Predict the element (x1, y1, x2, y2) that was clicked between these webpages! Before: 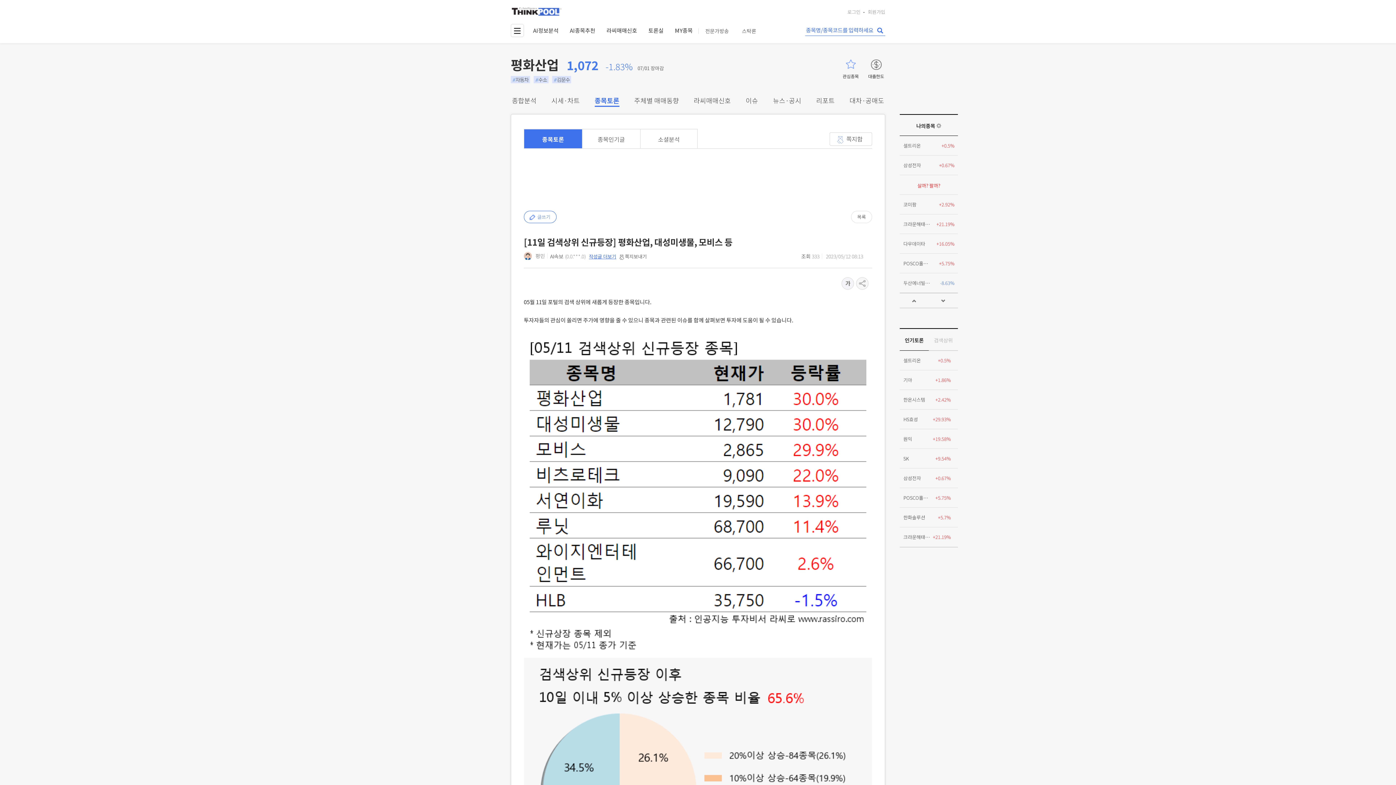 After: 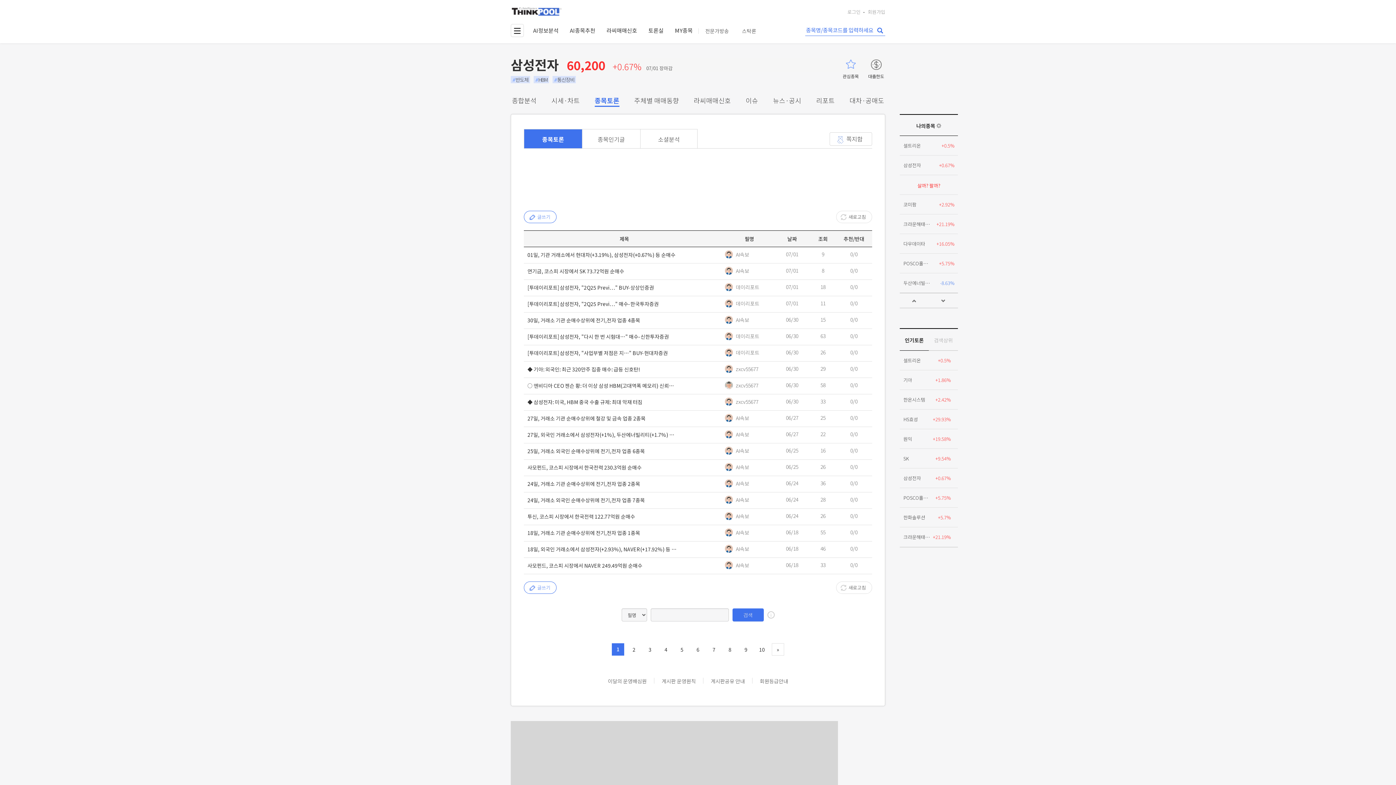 Action: bbox: (900, 468, 958, 488) label: 삼성전자
+0.67%